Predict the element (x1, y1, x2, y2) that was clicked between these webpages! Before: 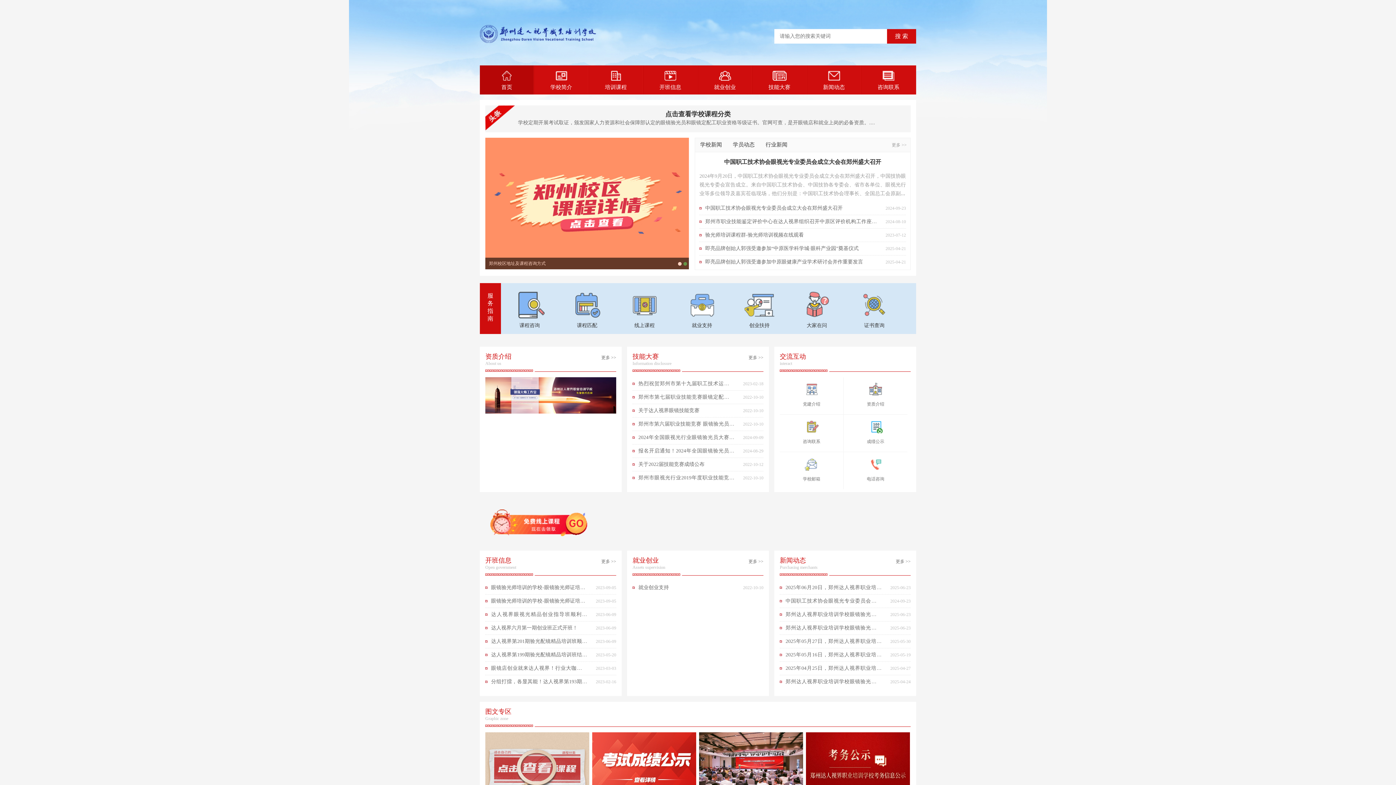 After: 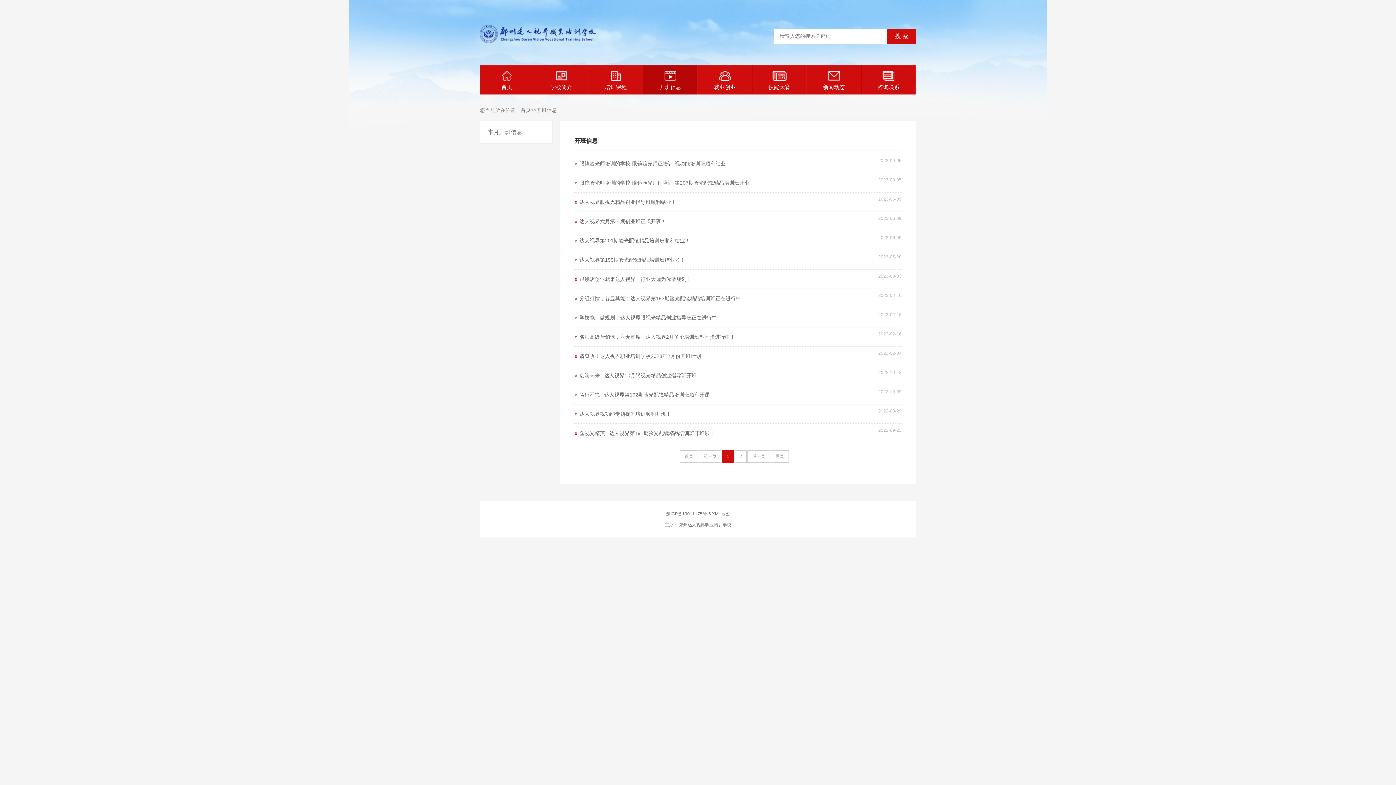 Action: bbox: (643, 65, 697, 94) label: 开班信息